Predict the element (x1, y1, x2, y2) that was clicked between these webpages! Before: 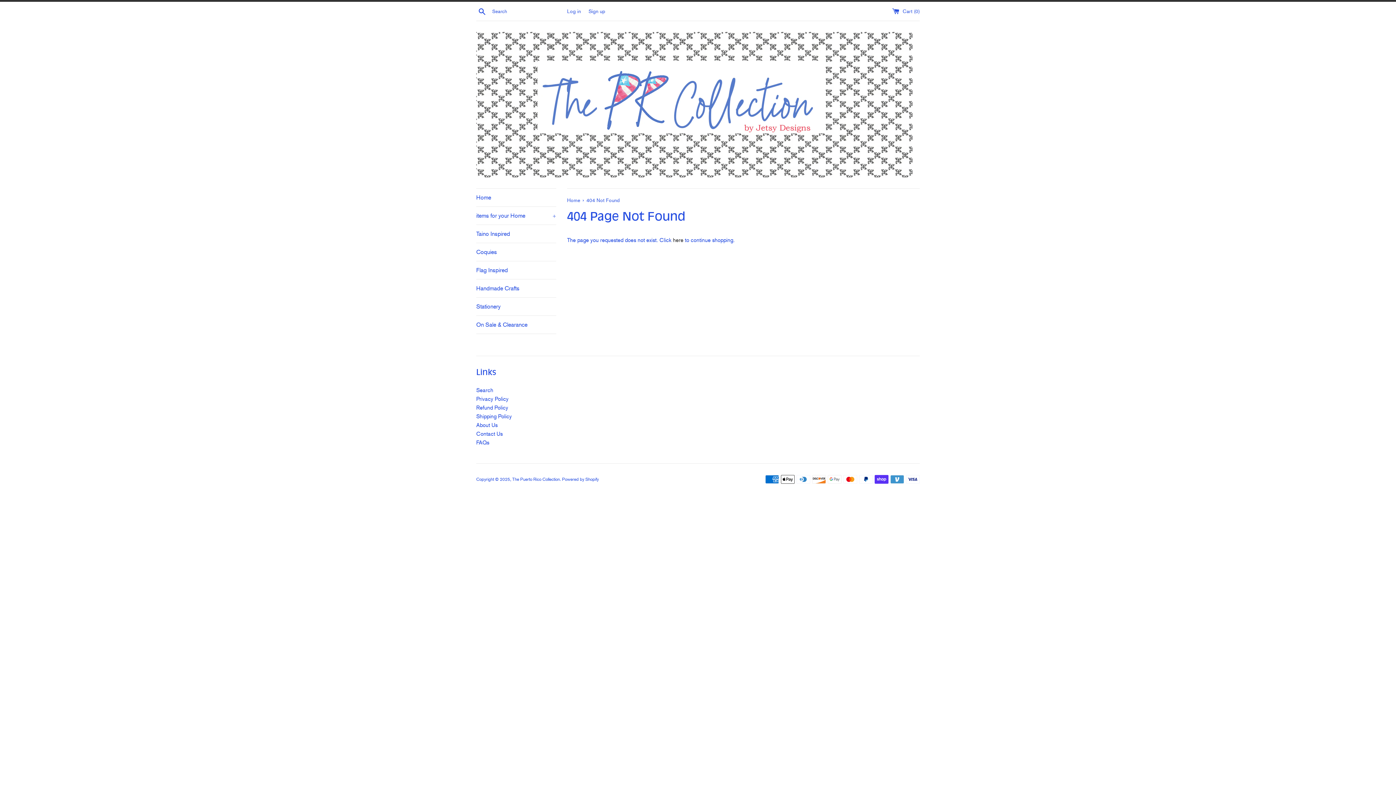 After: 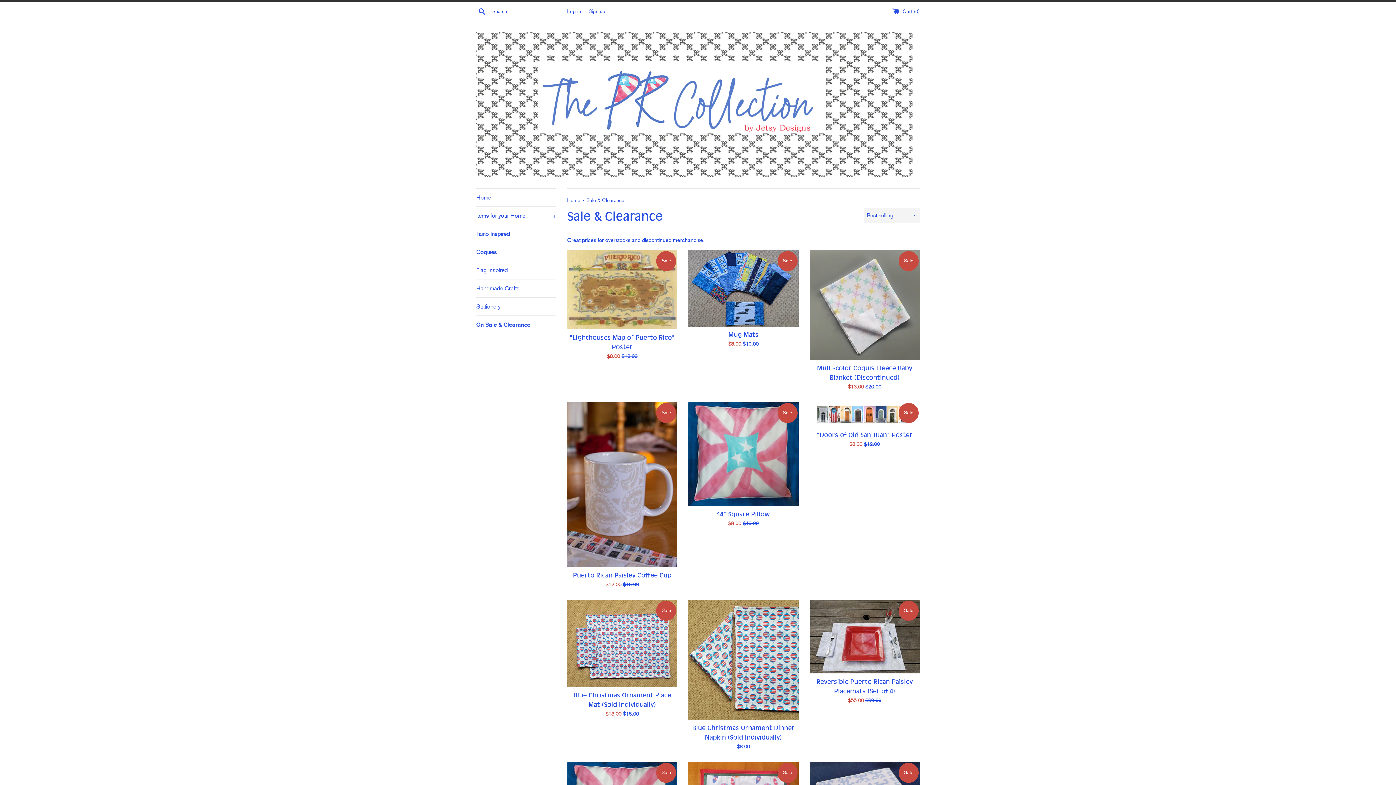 Action: bbox: (476, 316, 556, 333) label: On Sale & Clearance